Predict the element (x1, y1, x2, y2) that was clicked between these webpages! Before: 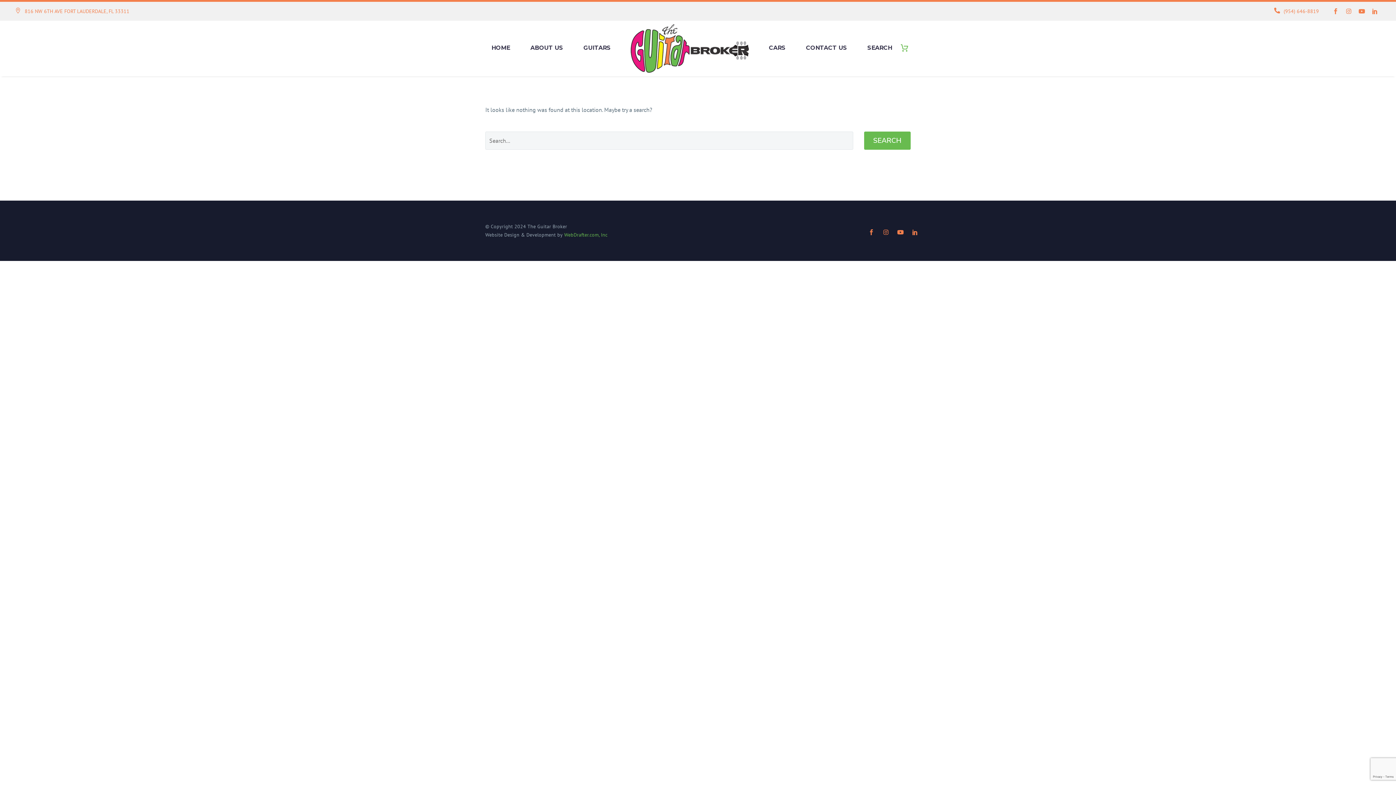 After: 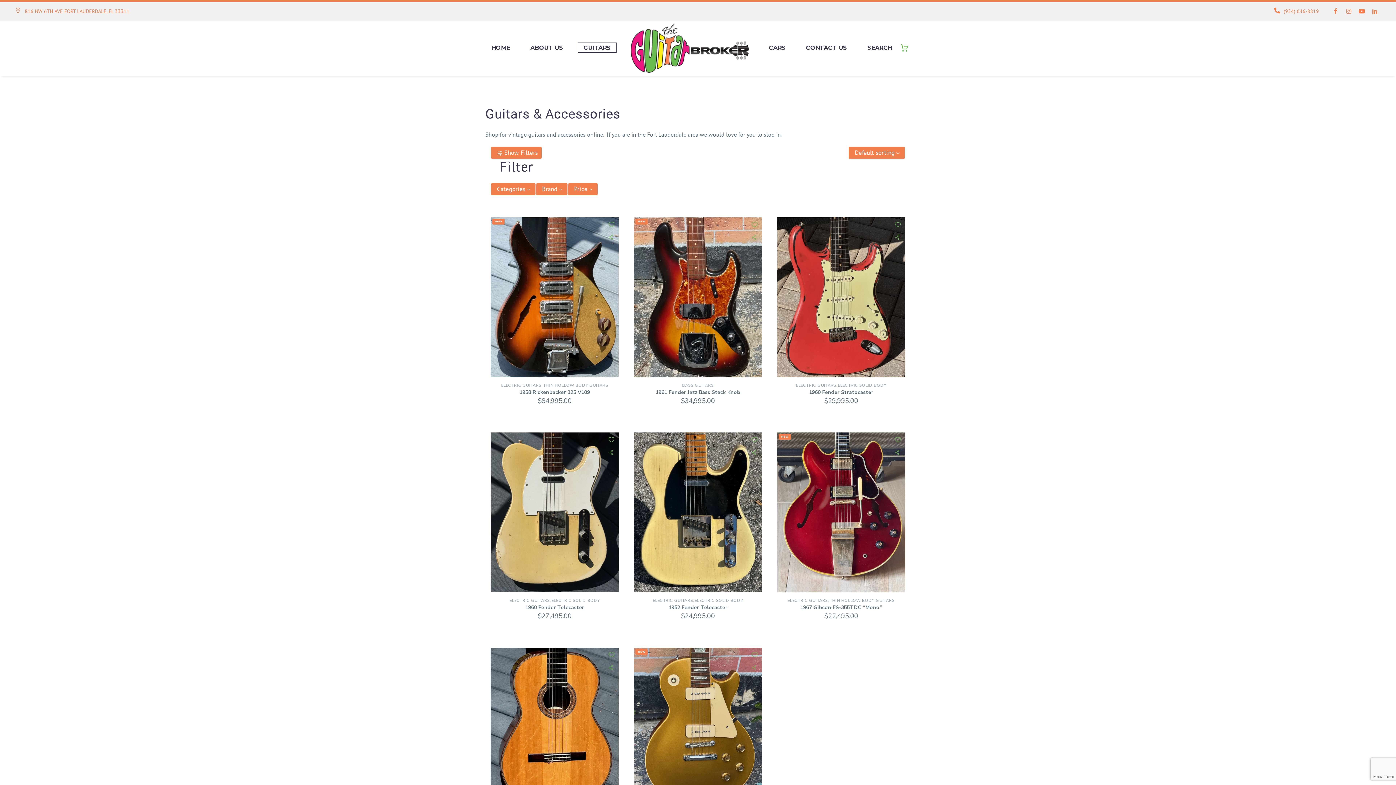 Action: label: GUITARS bbox: (577, 42, 616, 53)